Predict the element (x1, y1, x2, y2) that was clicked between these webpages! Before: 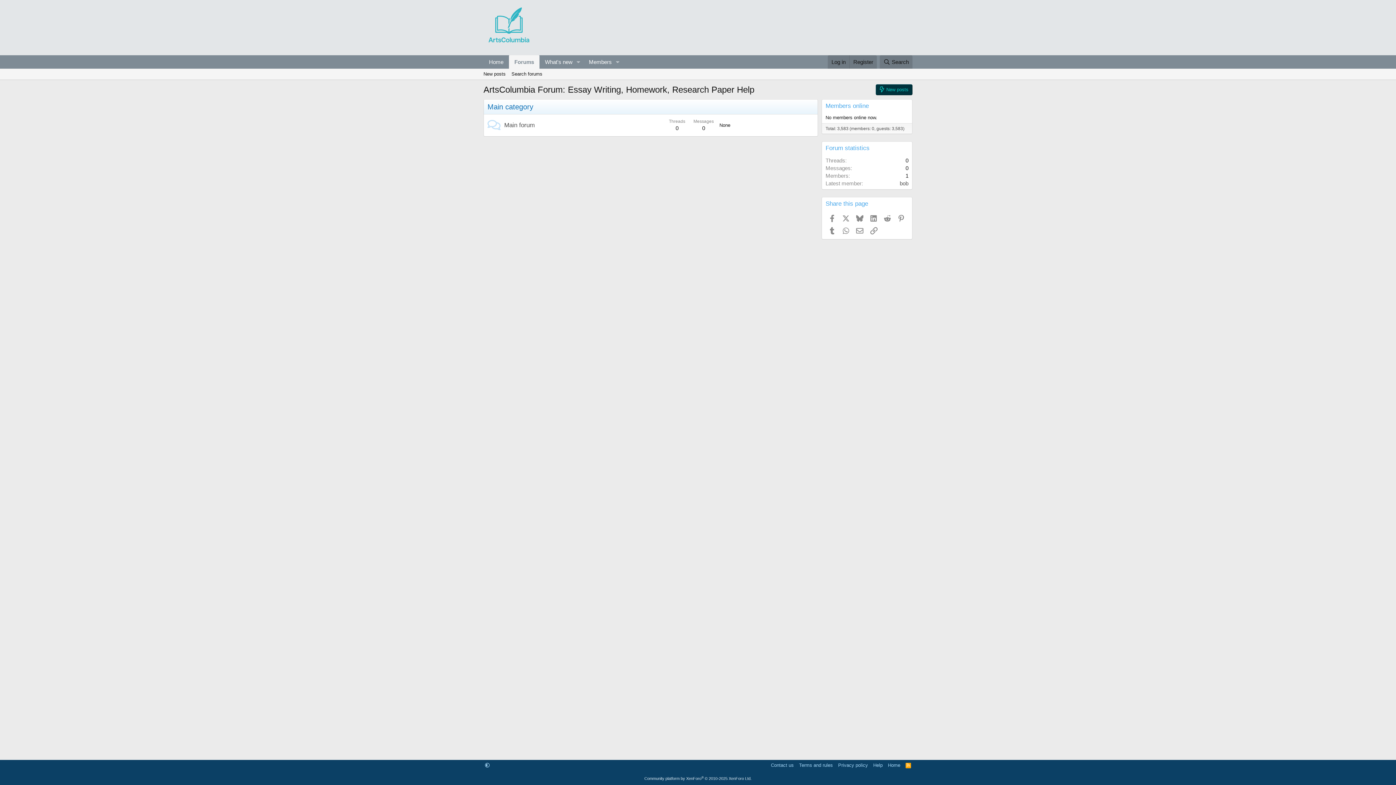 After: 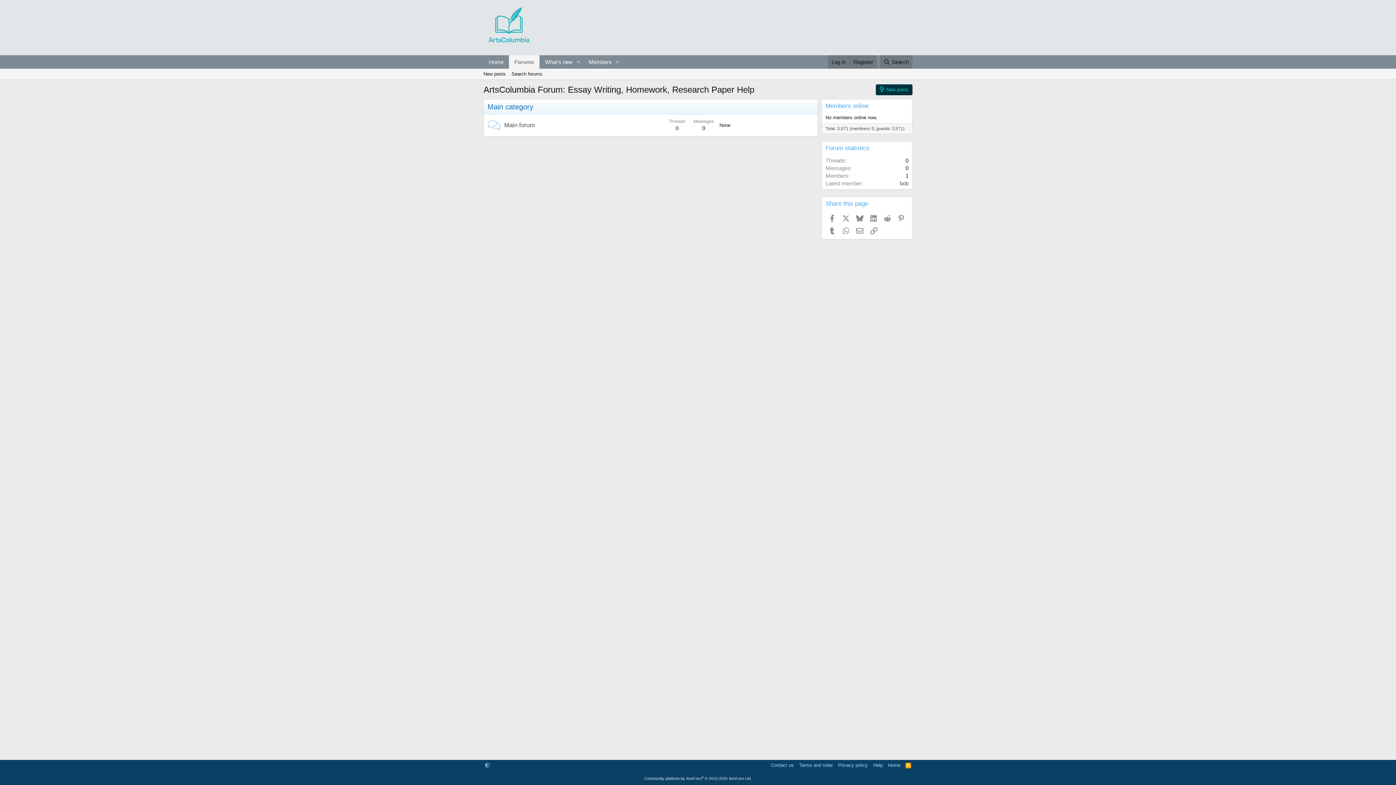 Action: label: Members online bbox: (825, 102, 869, 109)